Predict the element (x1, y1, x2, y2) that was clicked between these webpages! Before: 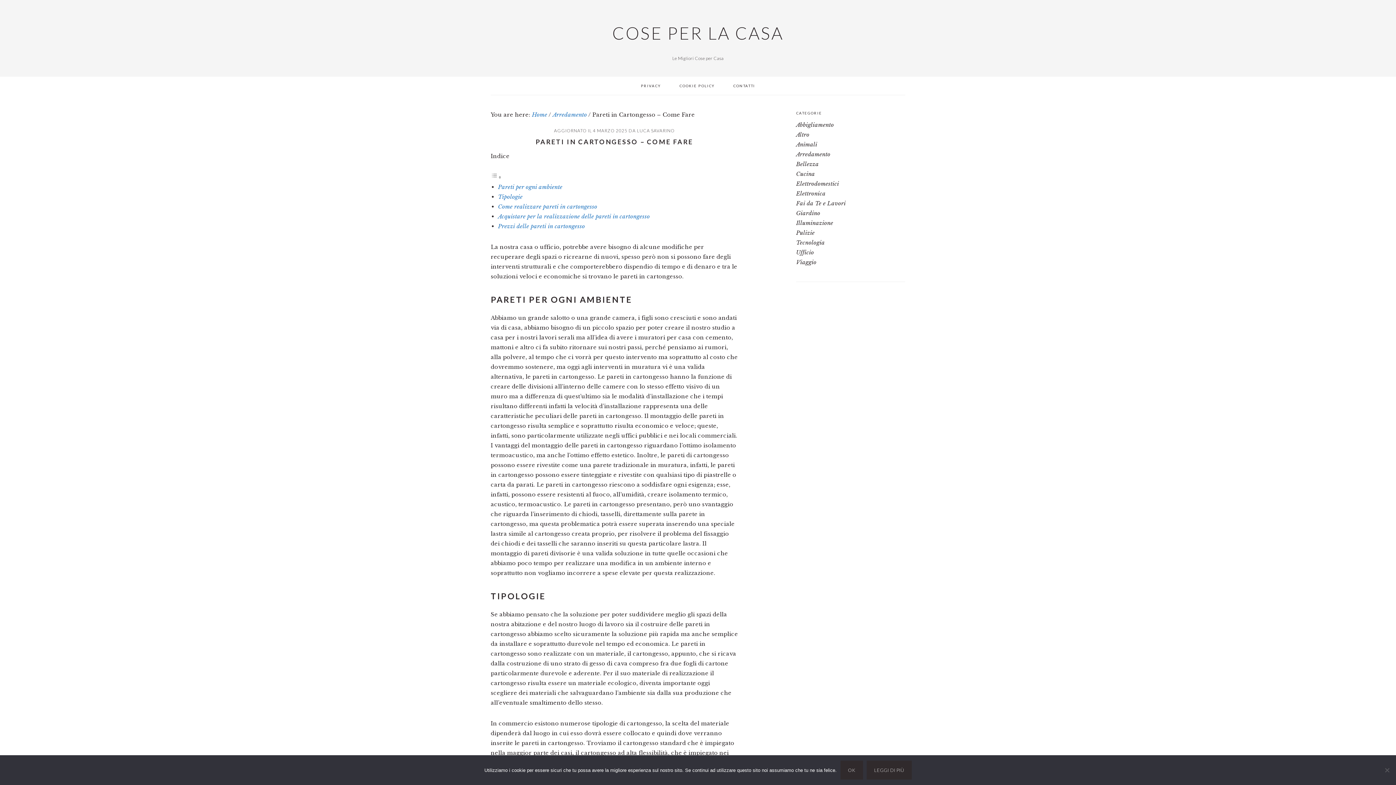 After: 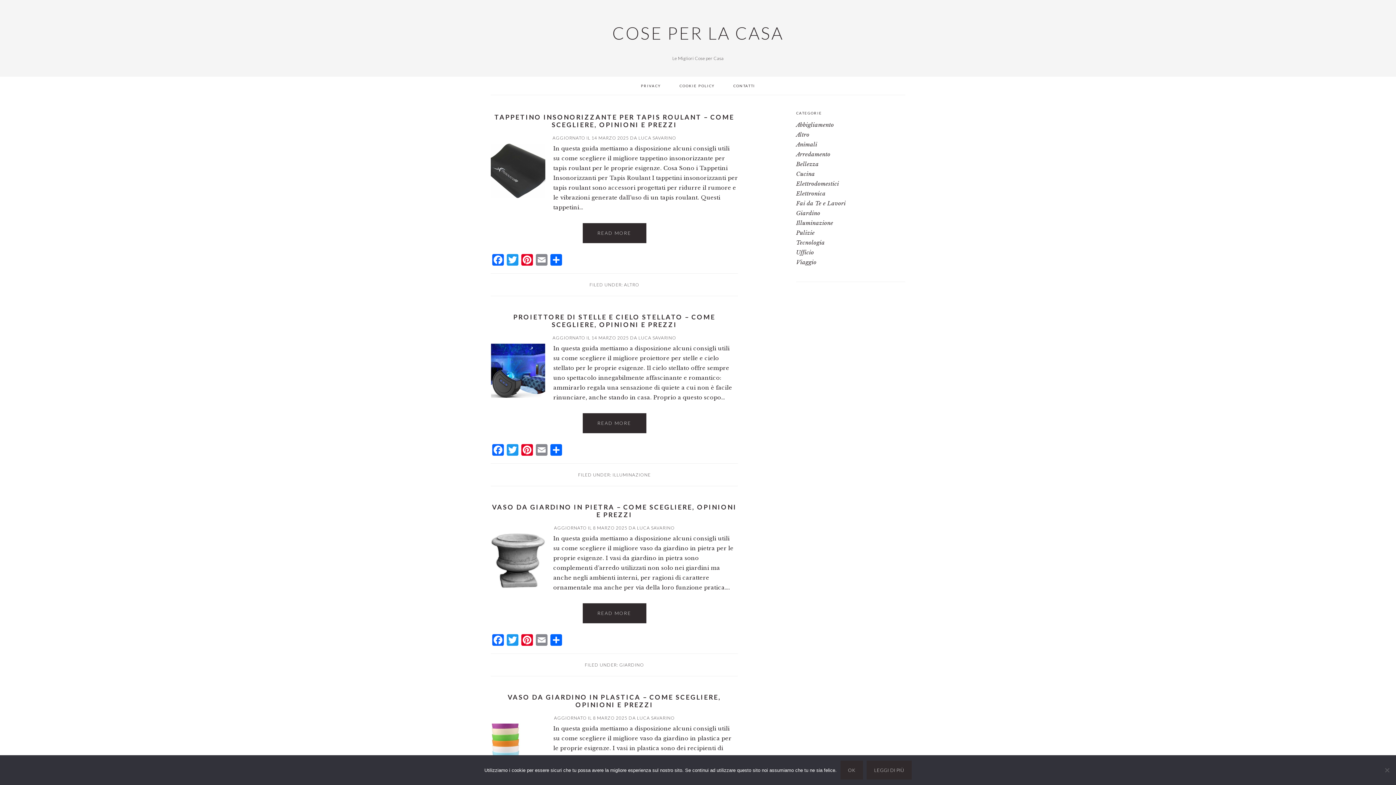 Action: bbox: (612, 22, 784, 43) label: COSE PER LA CASA